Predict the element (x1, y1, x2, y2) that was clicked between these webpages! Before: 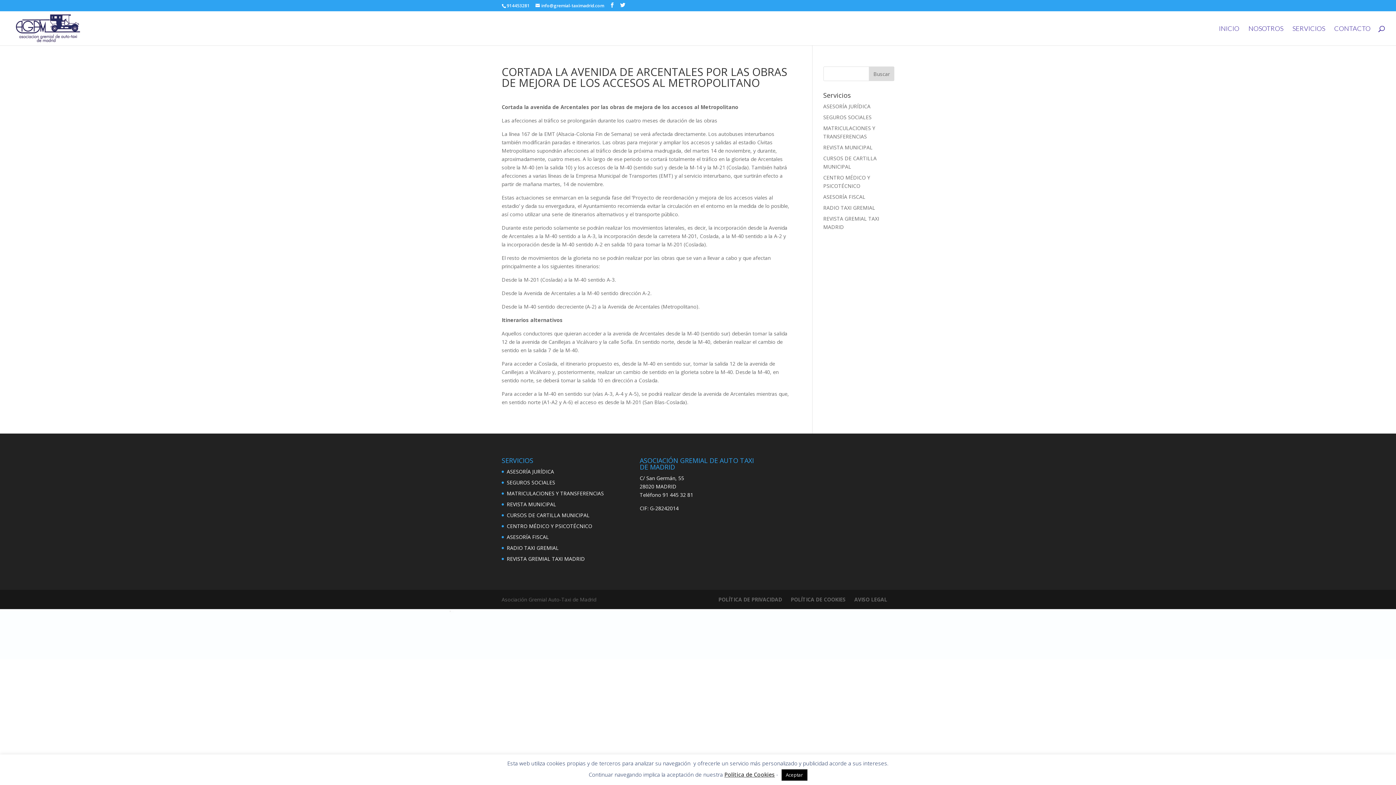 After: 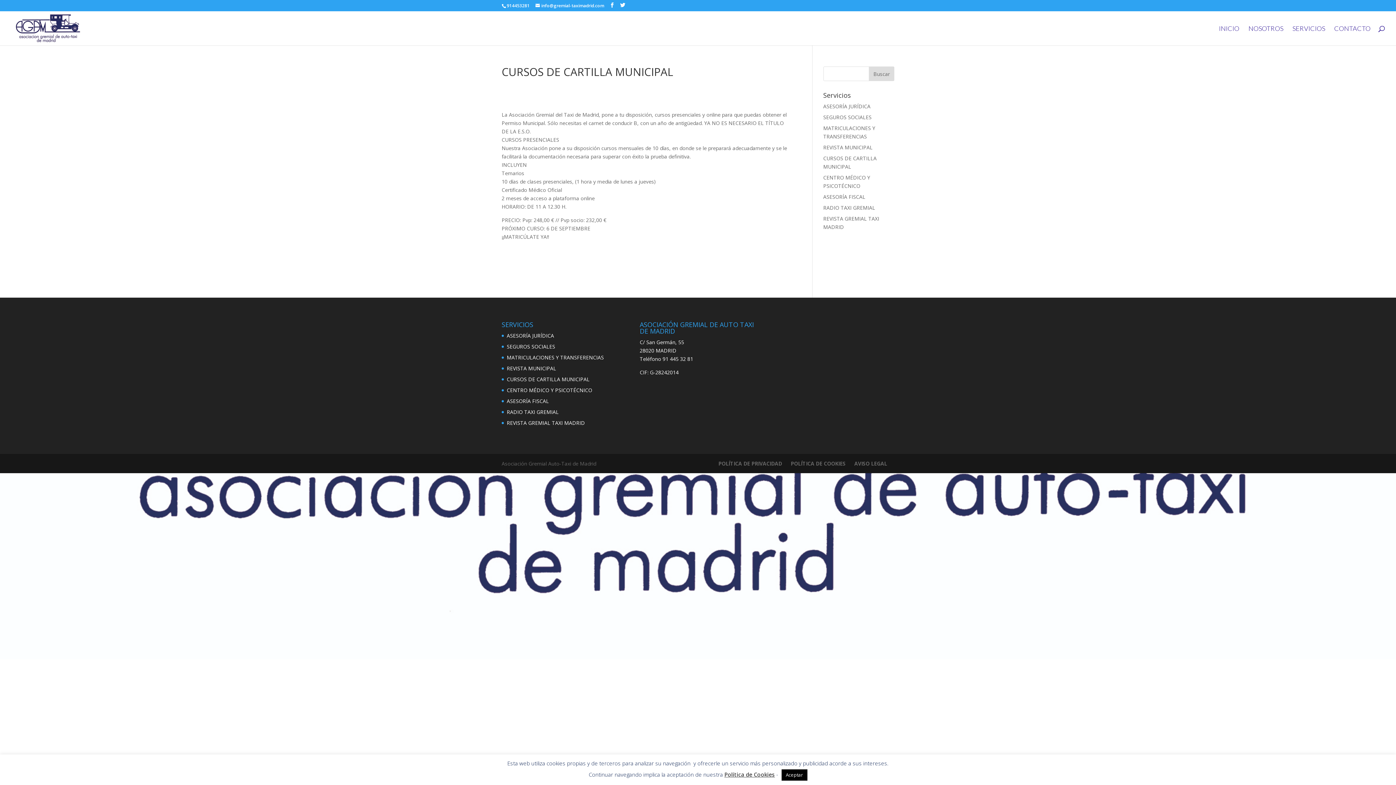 Action: bbox: (506, 511, 589, 518) label: CURSOS DE CARTILLA MUNICIPAL